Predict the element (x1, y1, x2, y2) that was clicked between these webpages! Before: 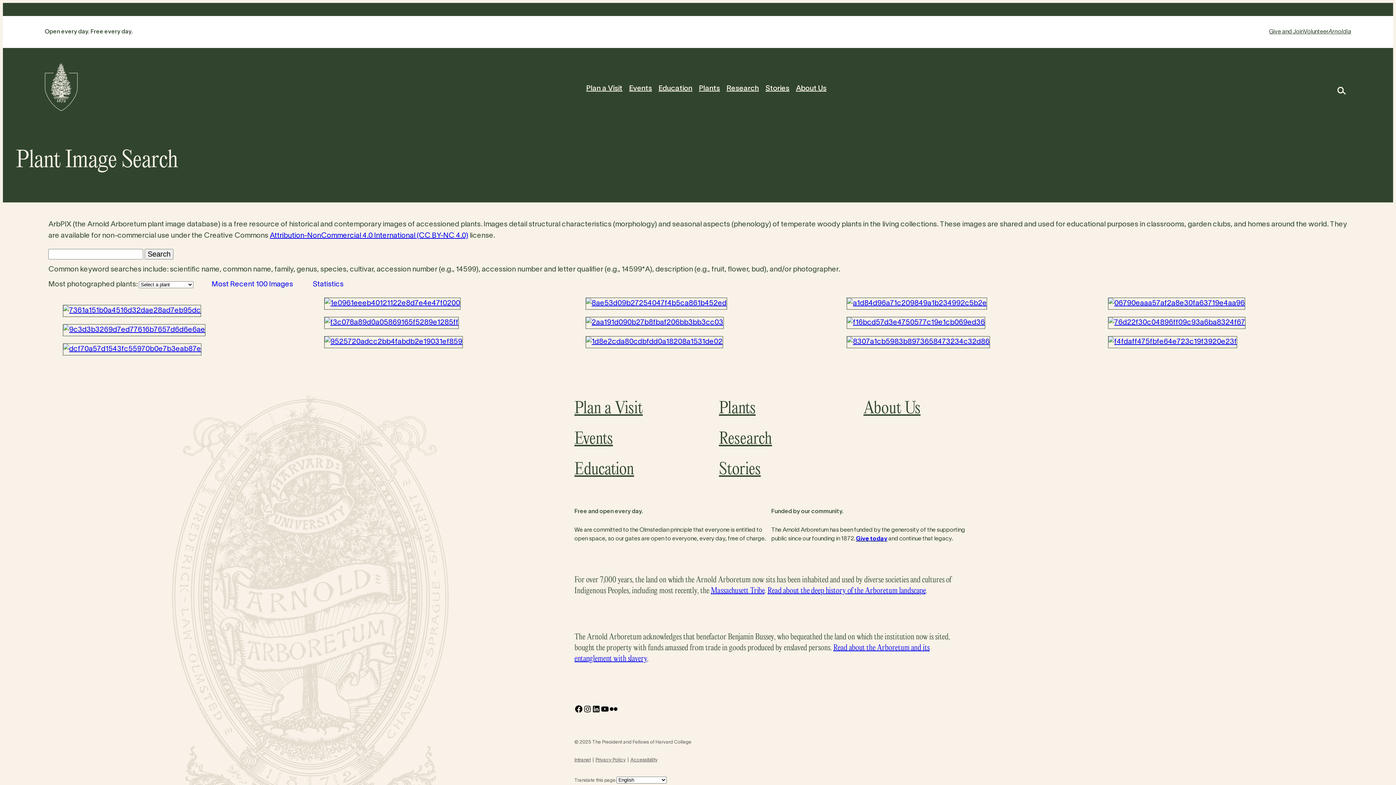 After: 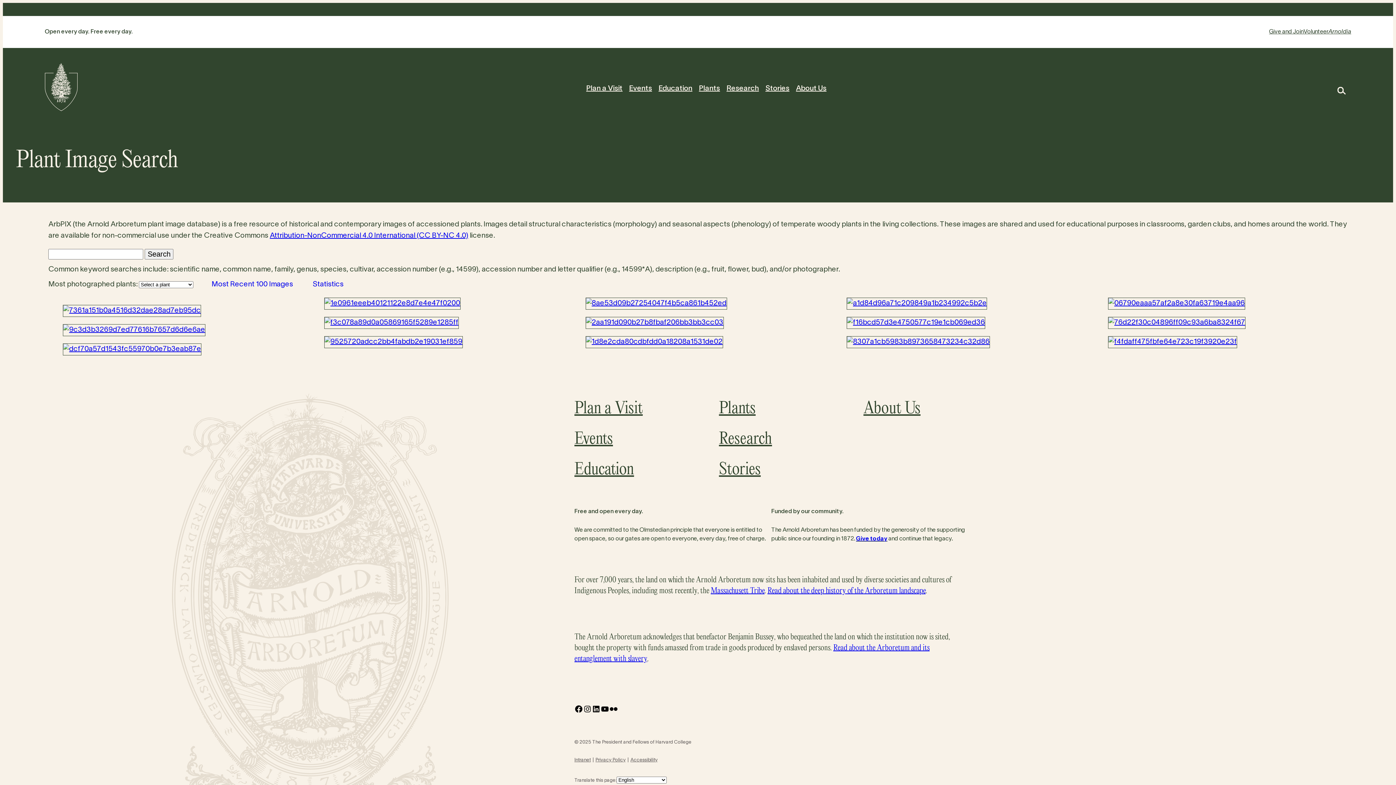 Action: bbox: (324, 300, 460, 306)